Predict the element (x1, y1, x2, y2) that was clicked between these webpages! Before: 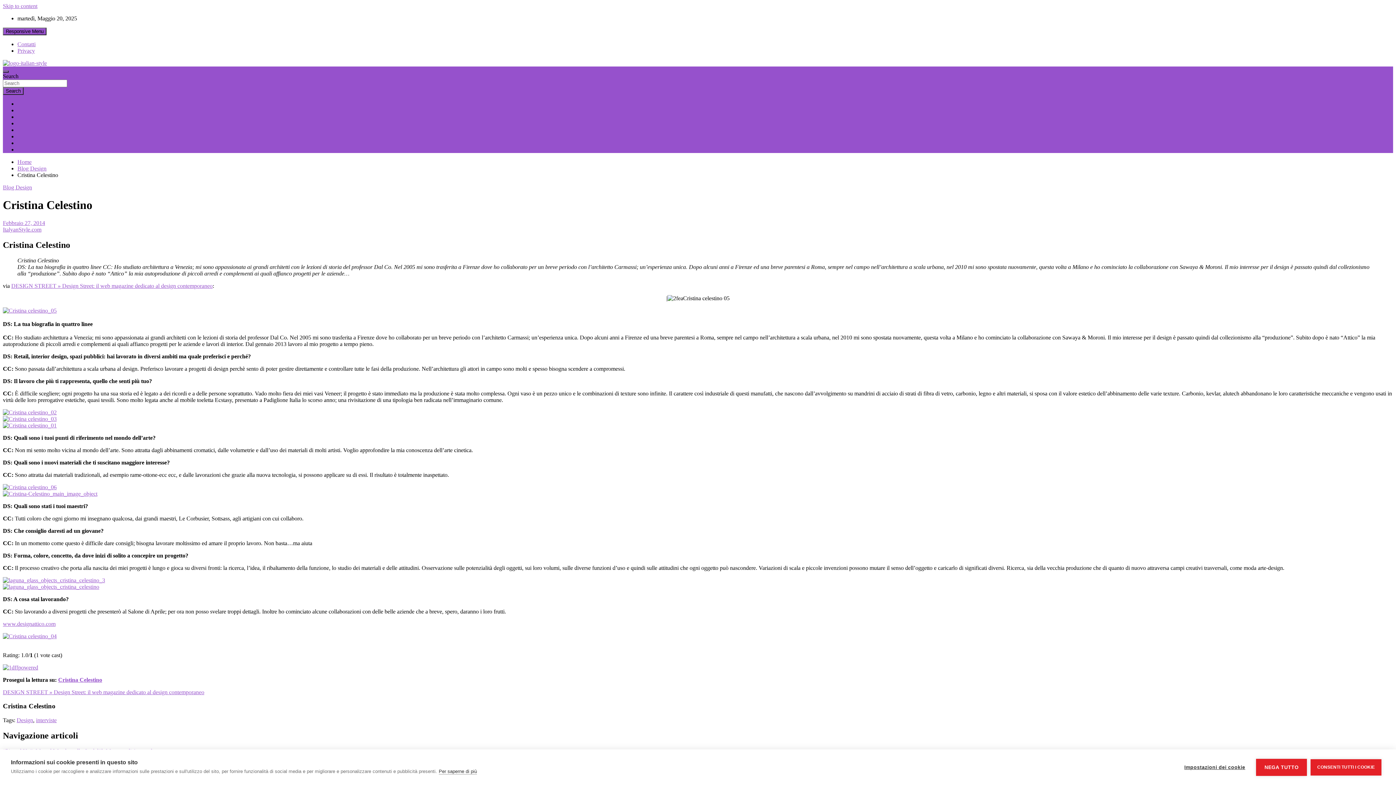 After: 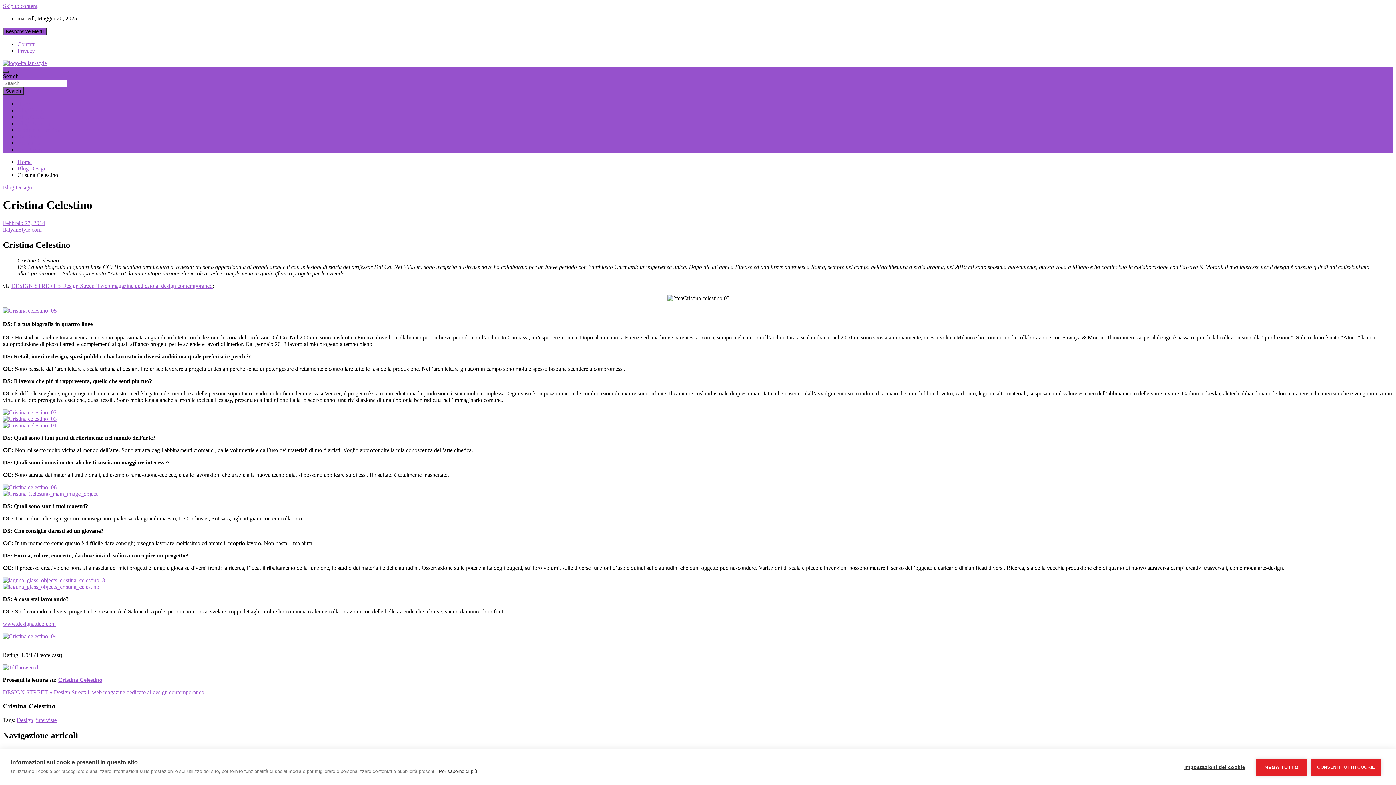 Action: bbox: (2, 409, 56, 415)